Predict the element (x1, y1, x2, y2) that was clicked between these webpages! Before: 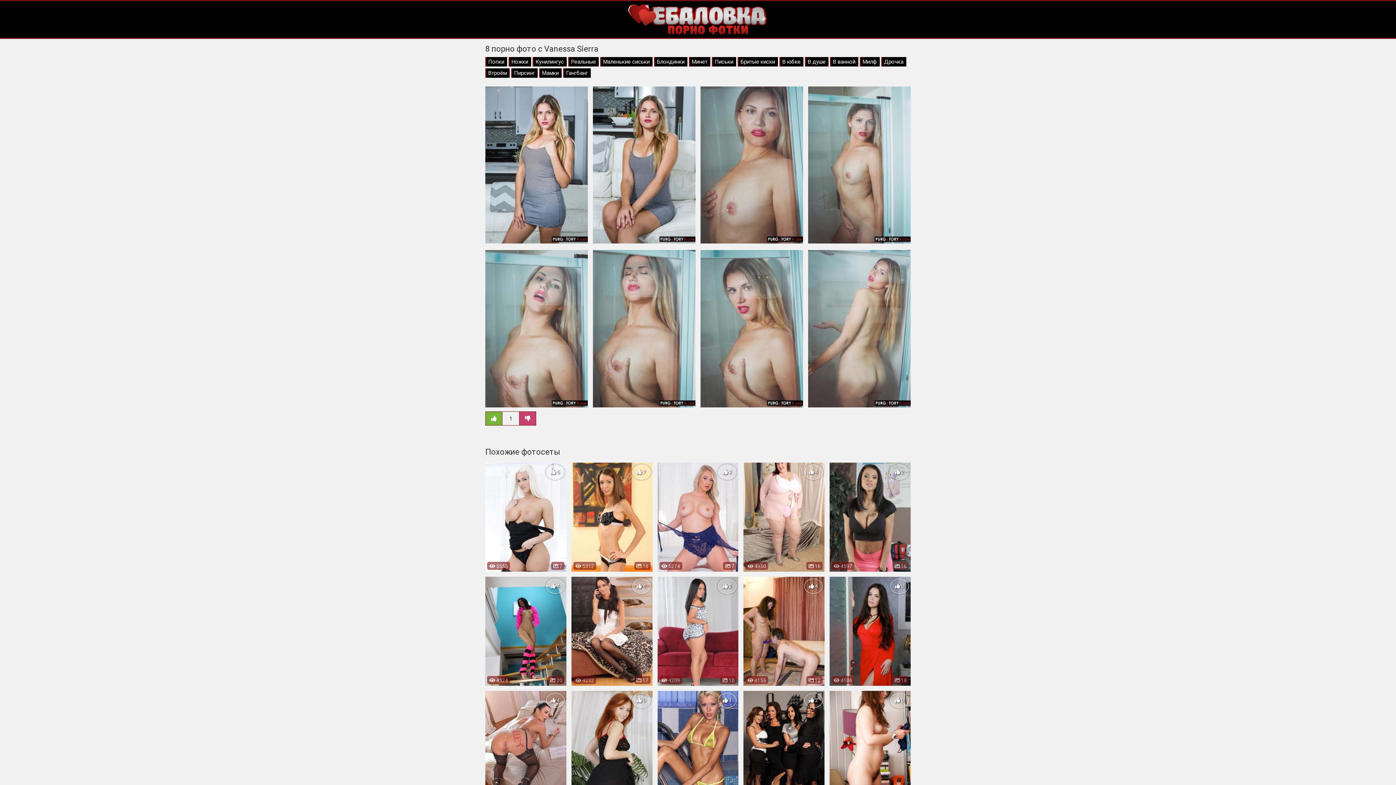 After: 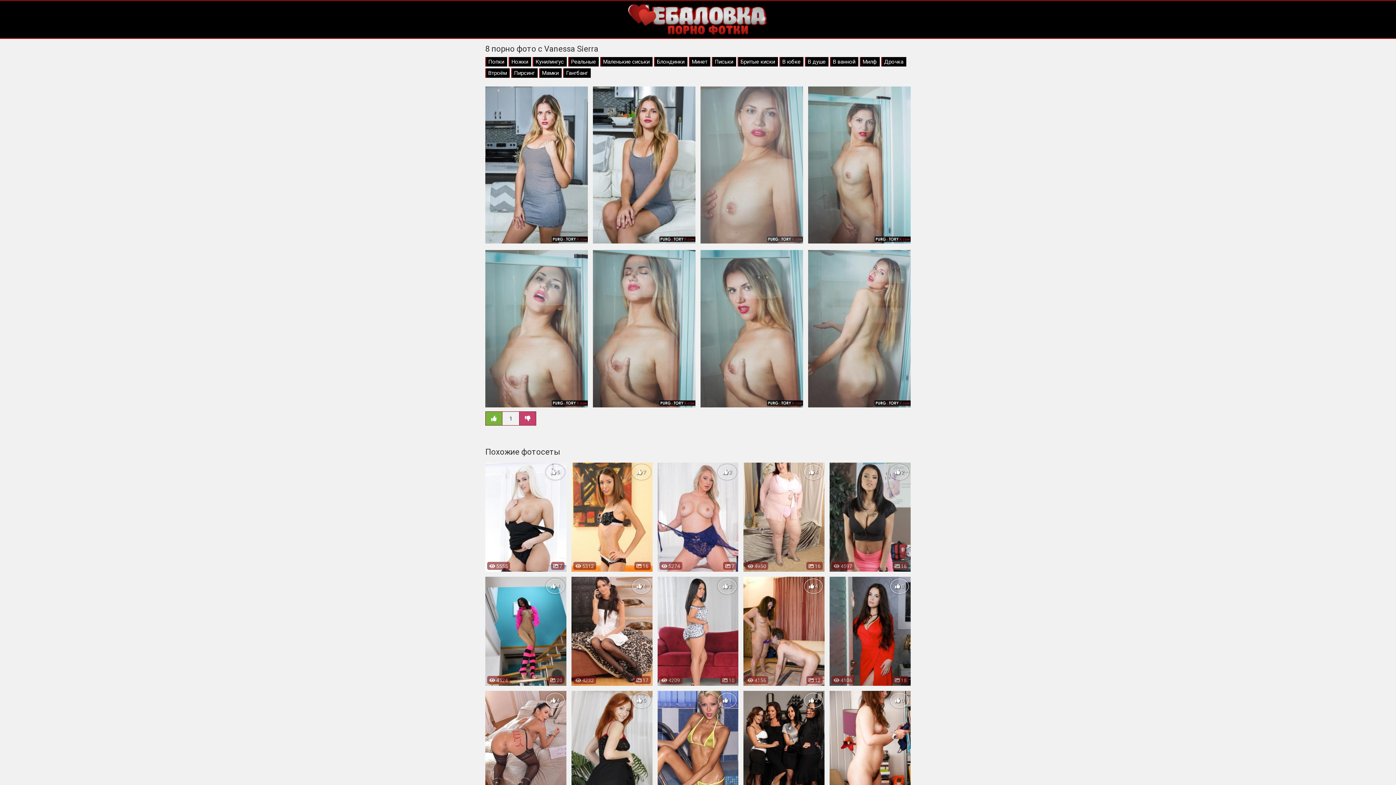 Action: bbox: (700, 86, 803, 245)